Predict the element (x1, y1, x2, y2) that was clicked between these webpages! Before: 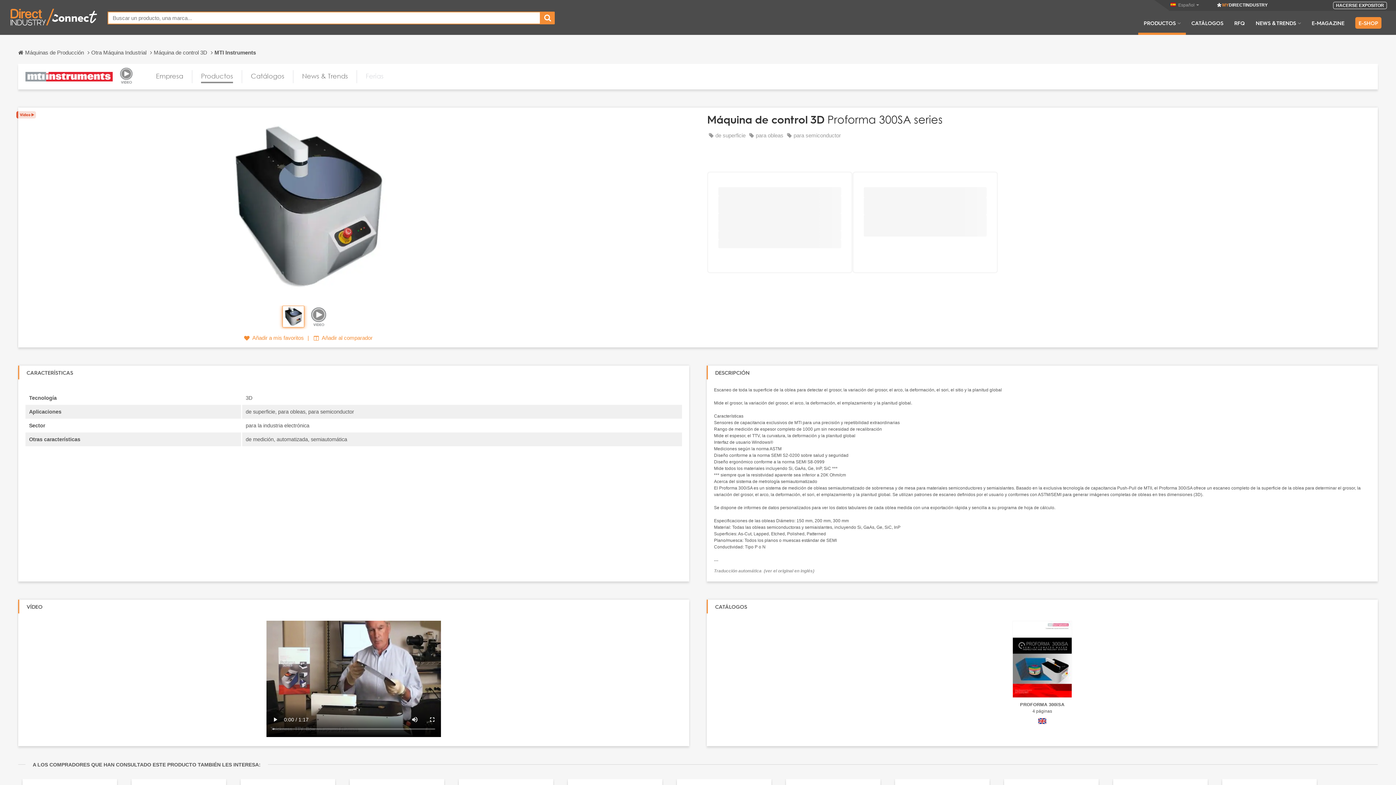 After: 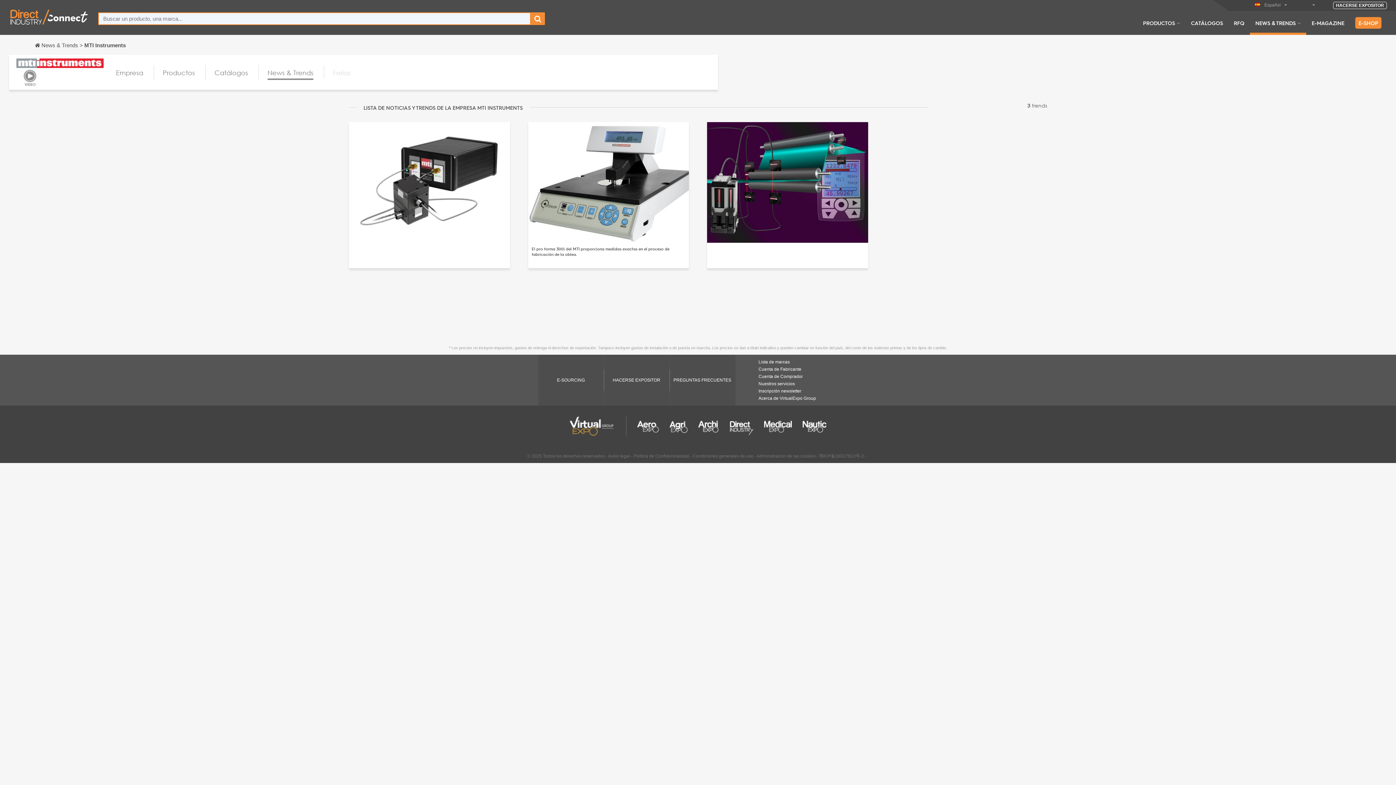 Action: label: News & Trends bbox: (302, 70, 348, 83)